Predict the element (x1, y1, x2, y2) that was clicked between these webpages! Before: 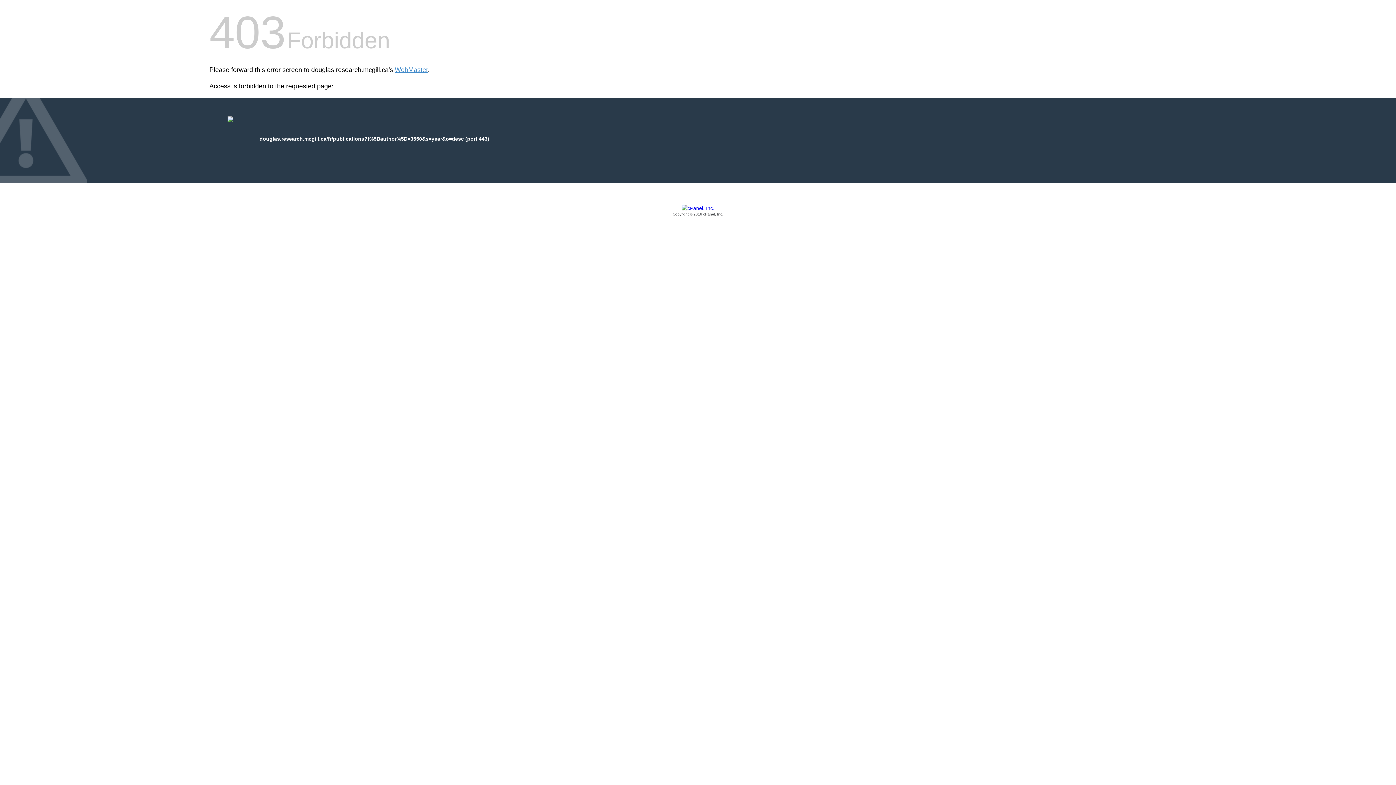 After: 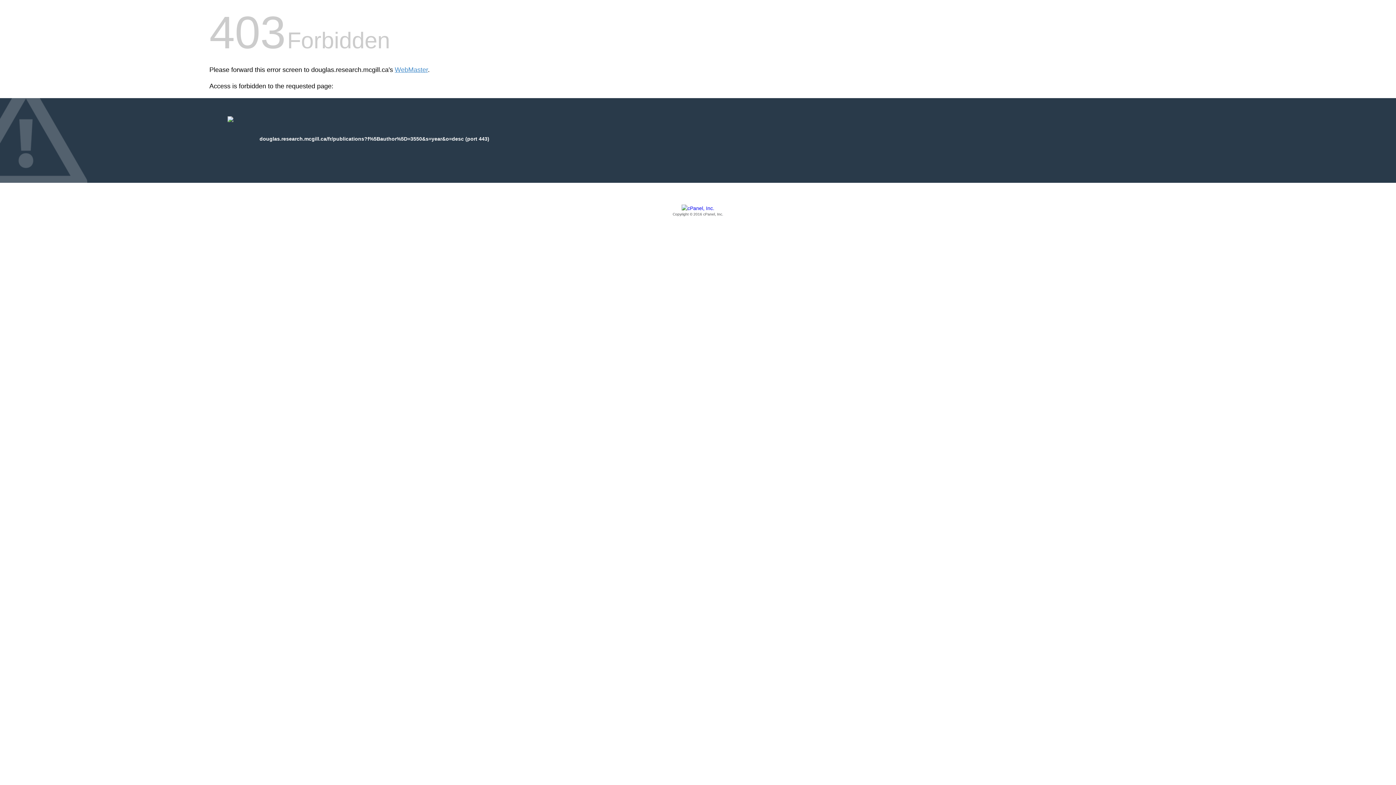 Action: label: Copyright © 2016 cPanel, Inc. bbox: (209, 205, 1186, 217)